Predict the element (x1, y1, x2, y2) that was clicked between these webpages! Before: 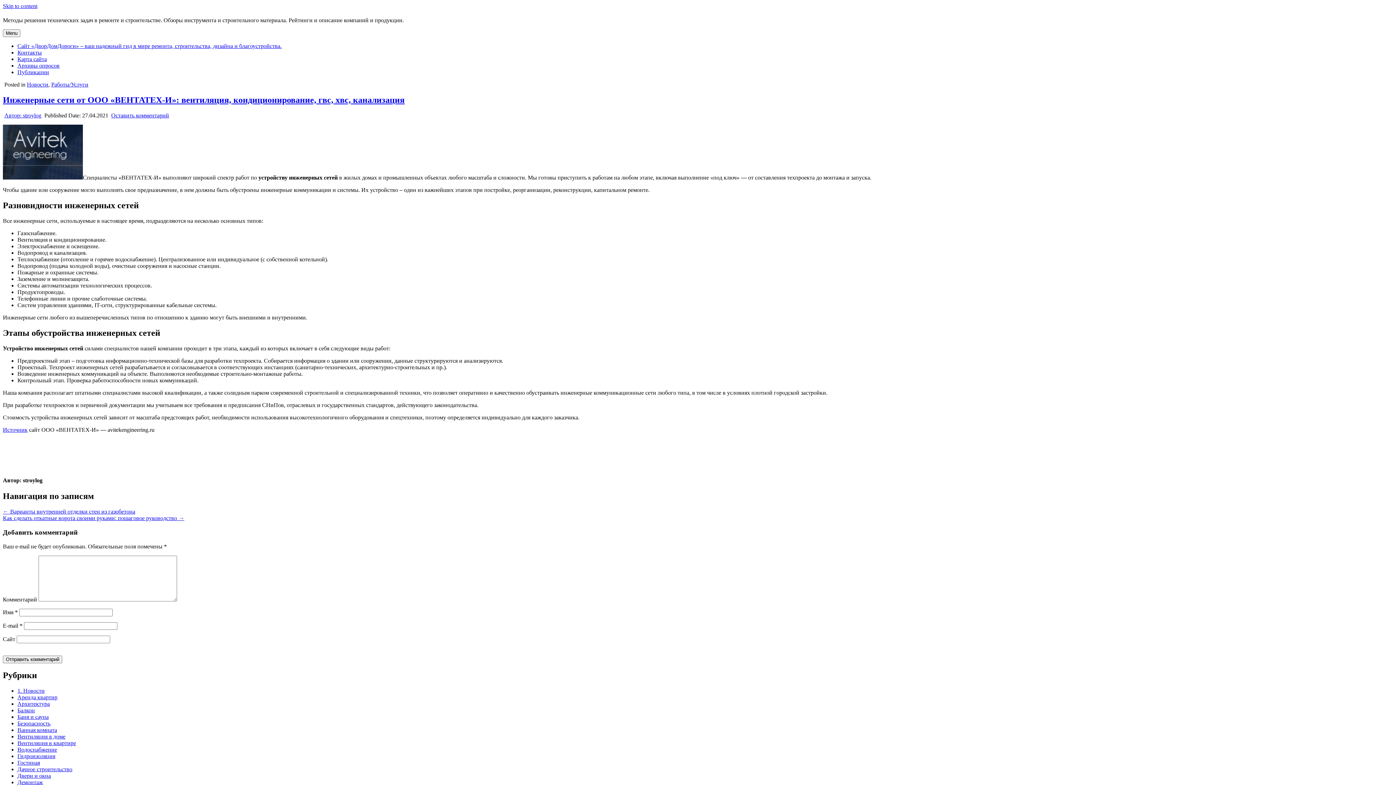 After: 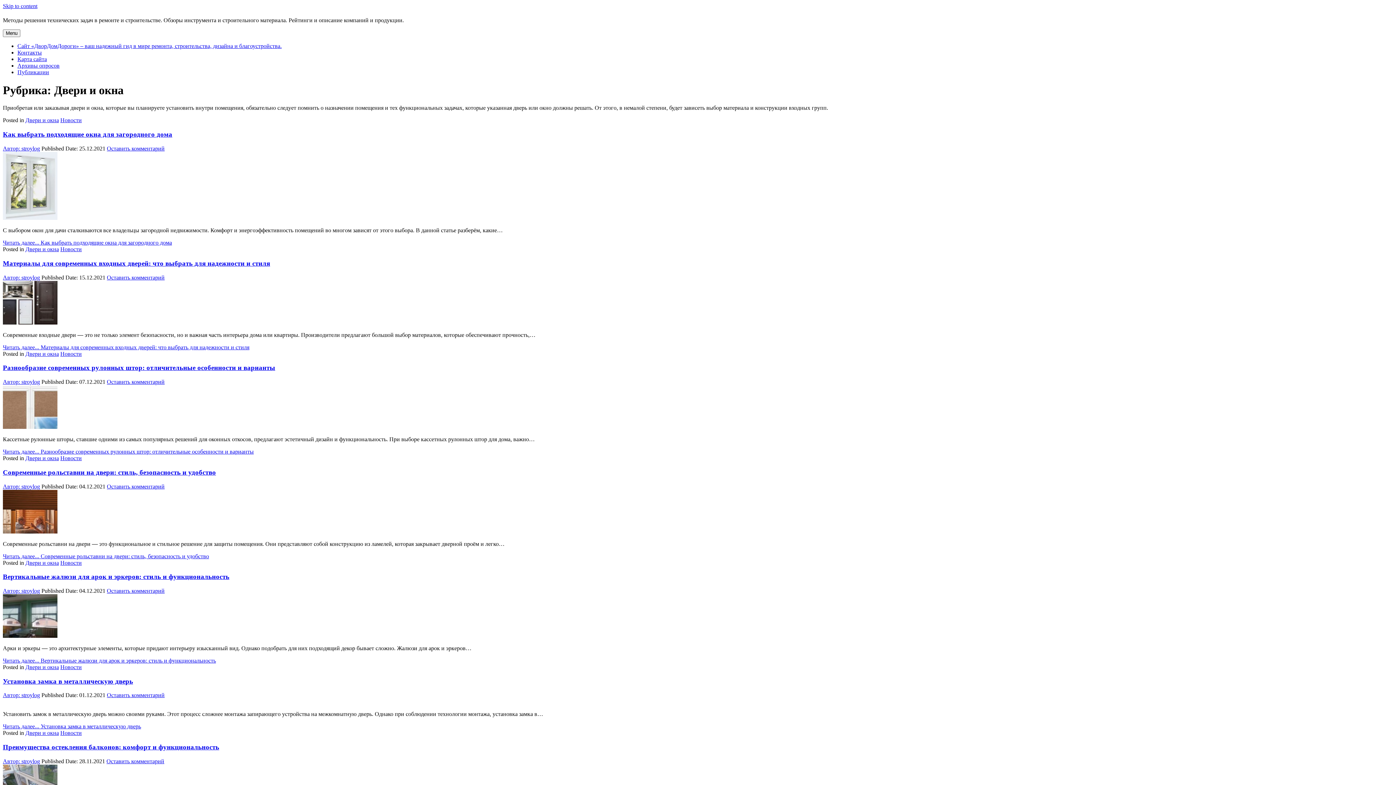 Action: bbox: (17, 772, 50, 779) label: Двери и окна